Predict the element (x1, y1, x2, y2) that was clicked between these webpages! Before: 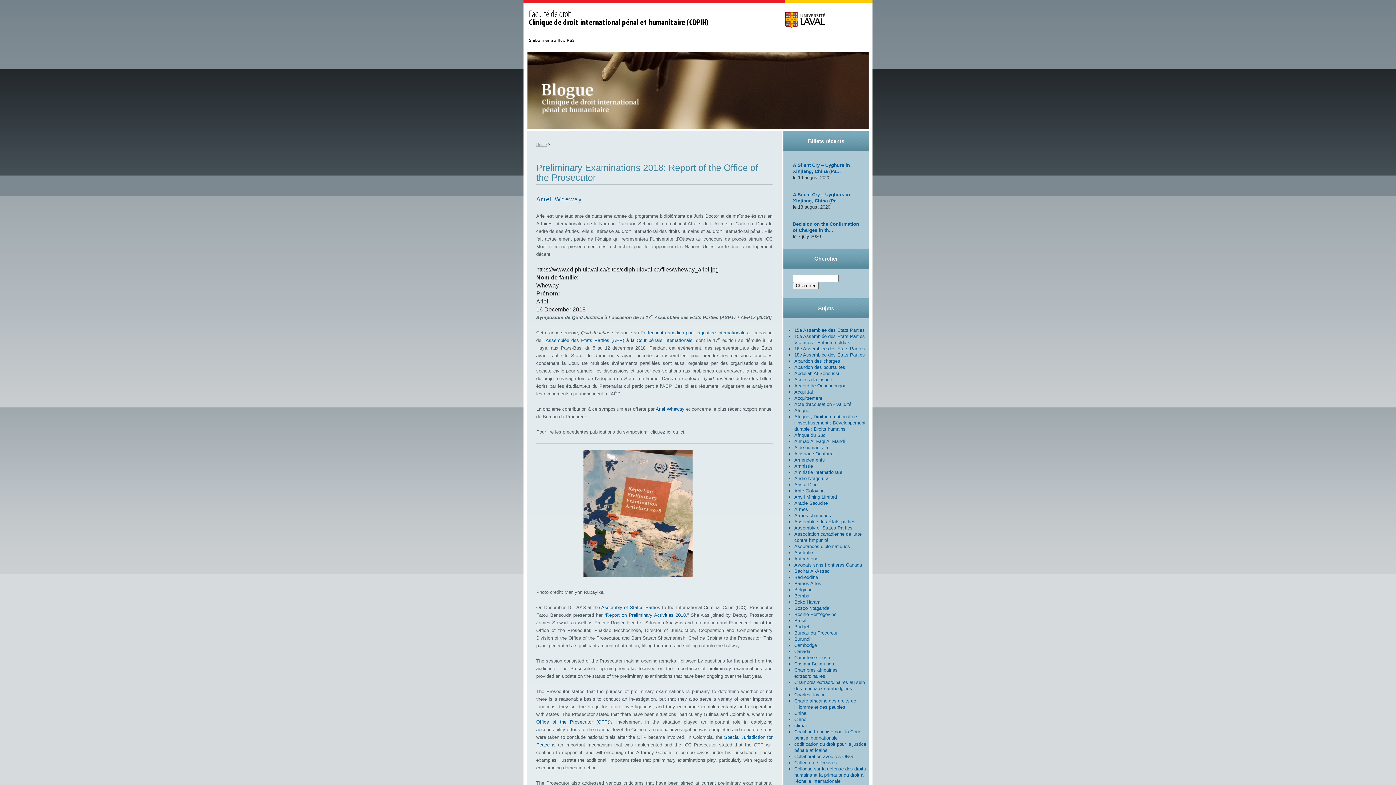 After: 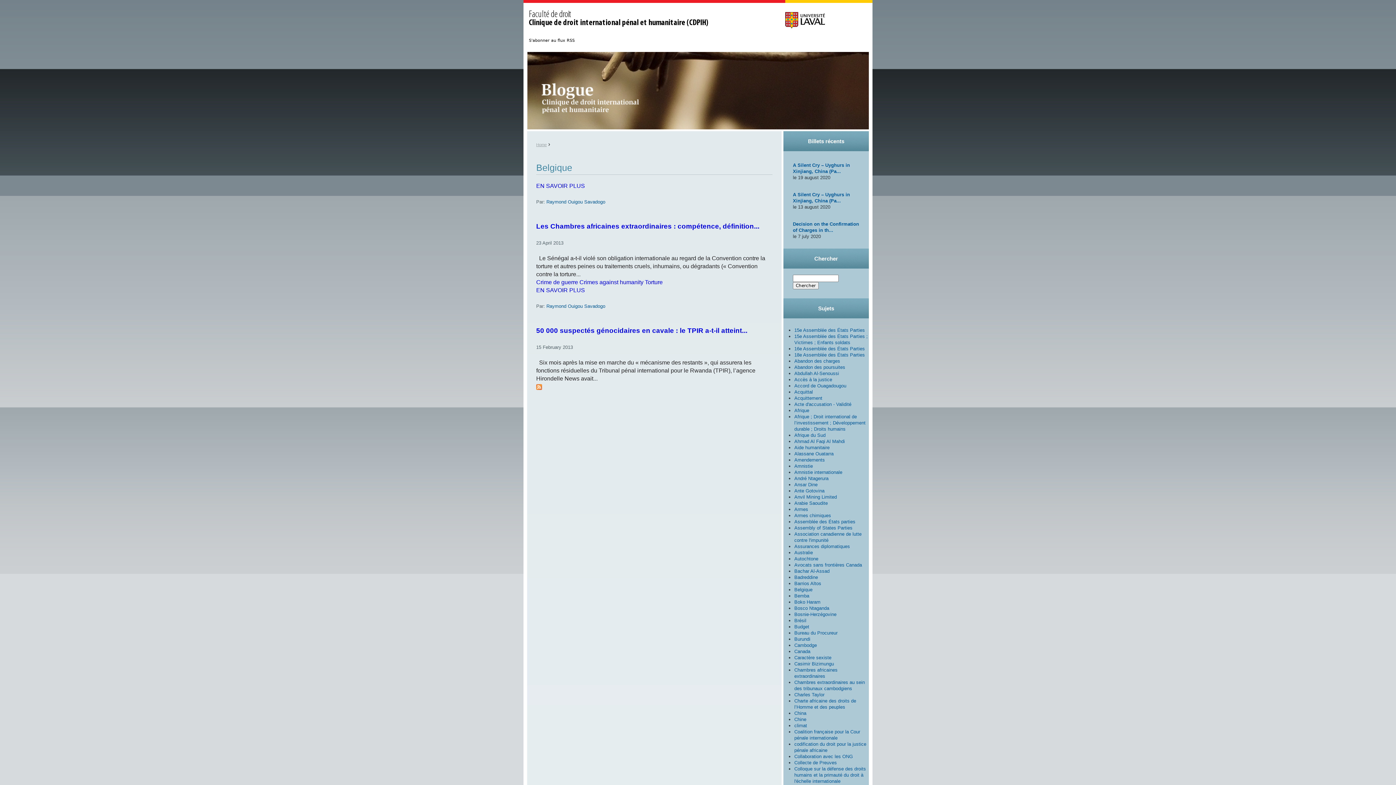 Action: bbox: (794, 587, 812, 592) label: Belgique